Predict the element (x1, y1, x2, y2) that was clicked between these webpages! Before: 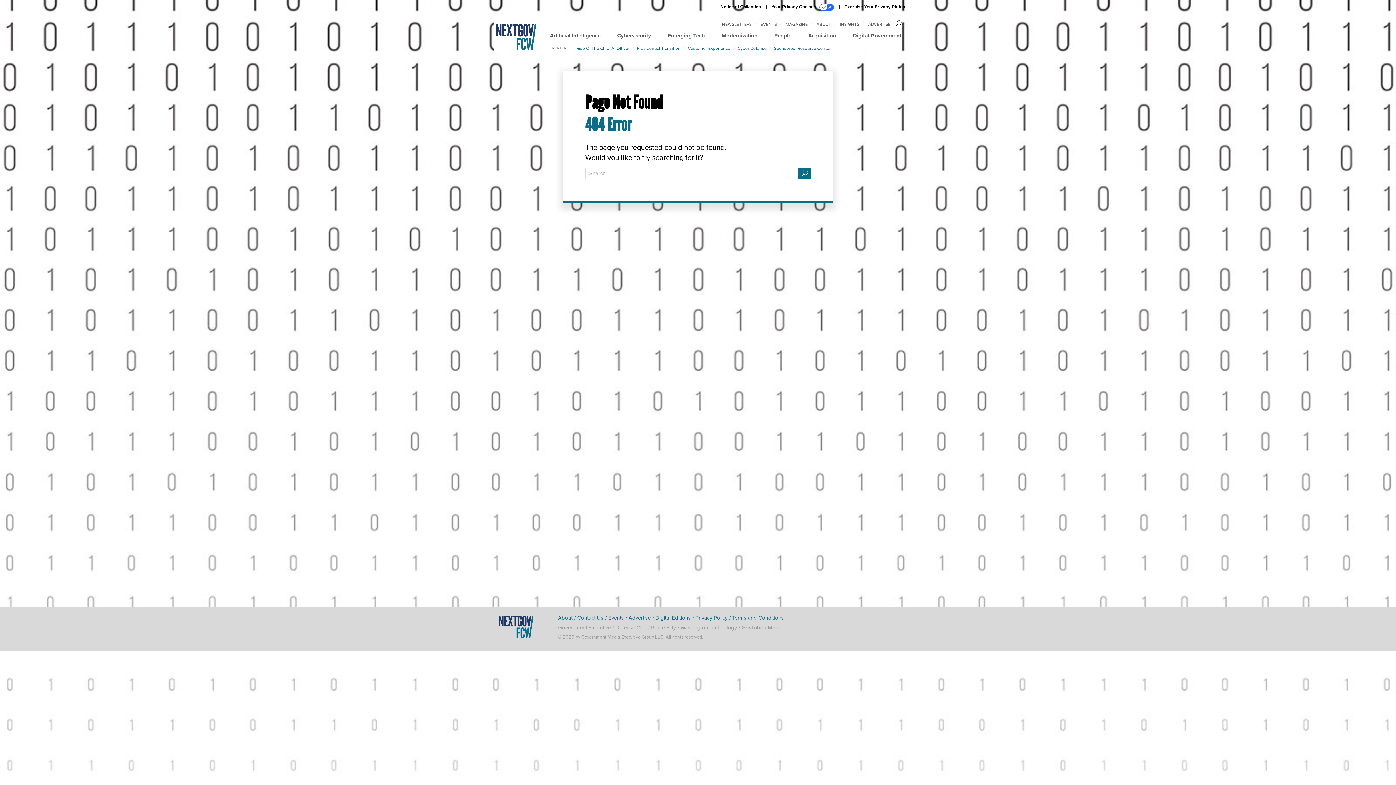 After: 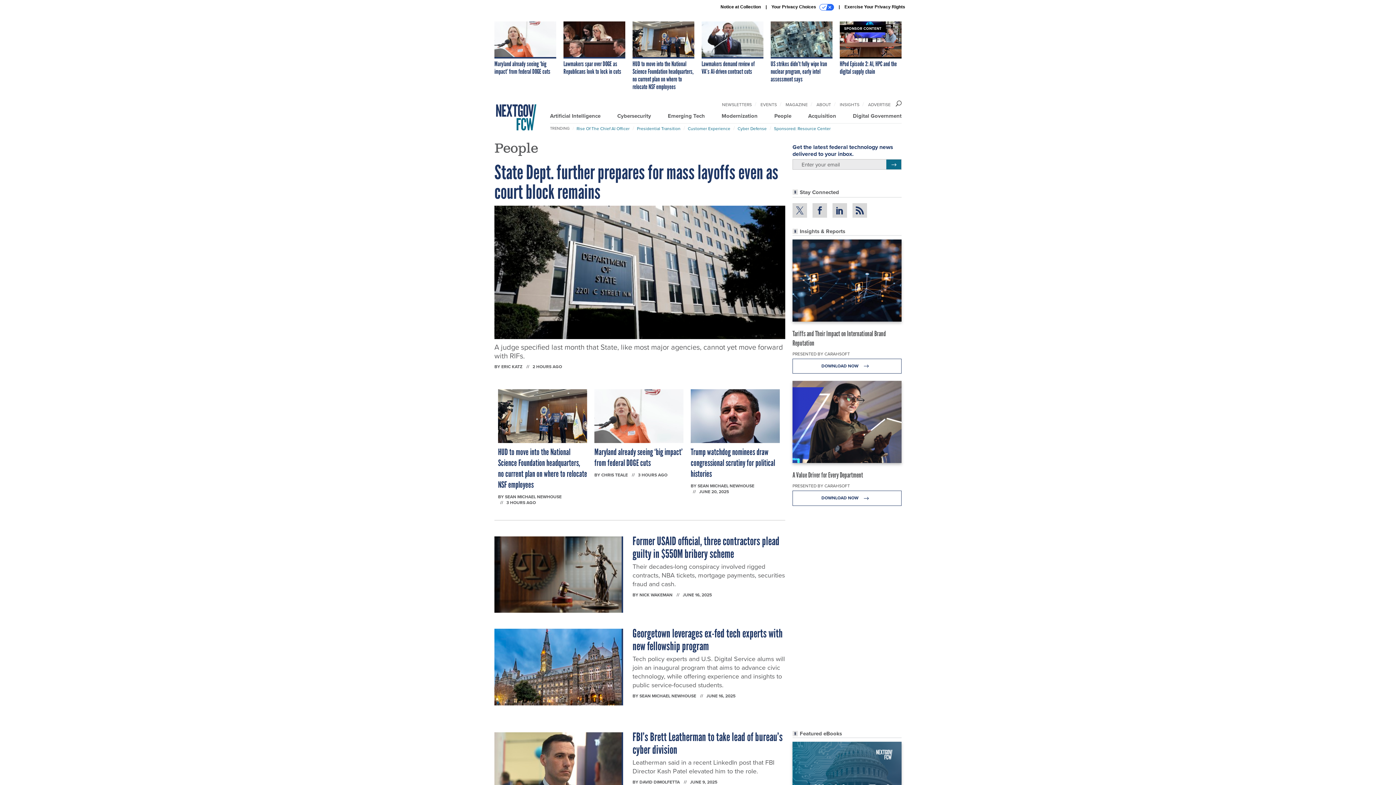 Action: label: People bbox: (774, 31, 791, 39)